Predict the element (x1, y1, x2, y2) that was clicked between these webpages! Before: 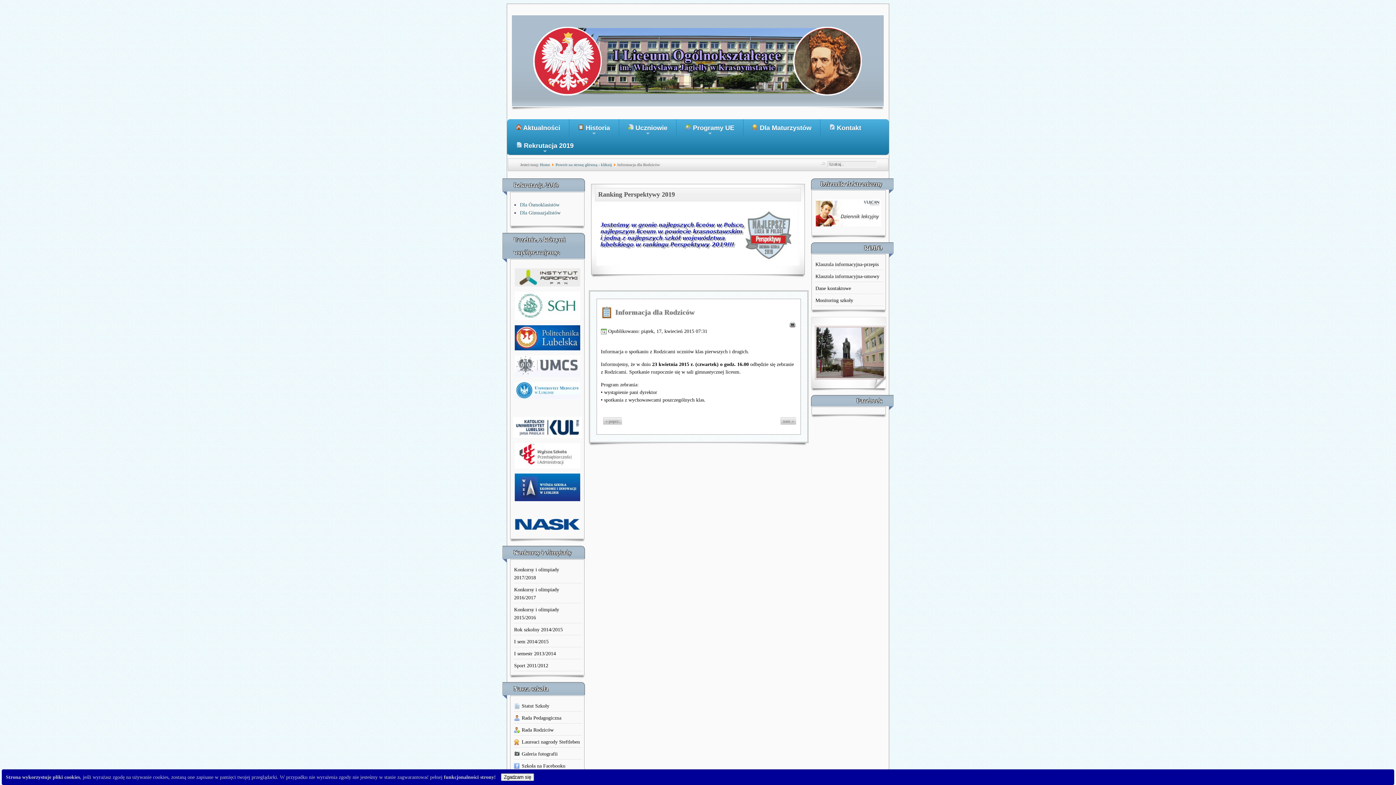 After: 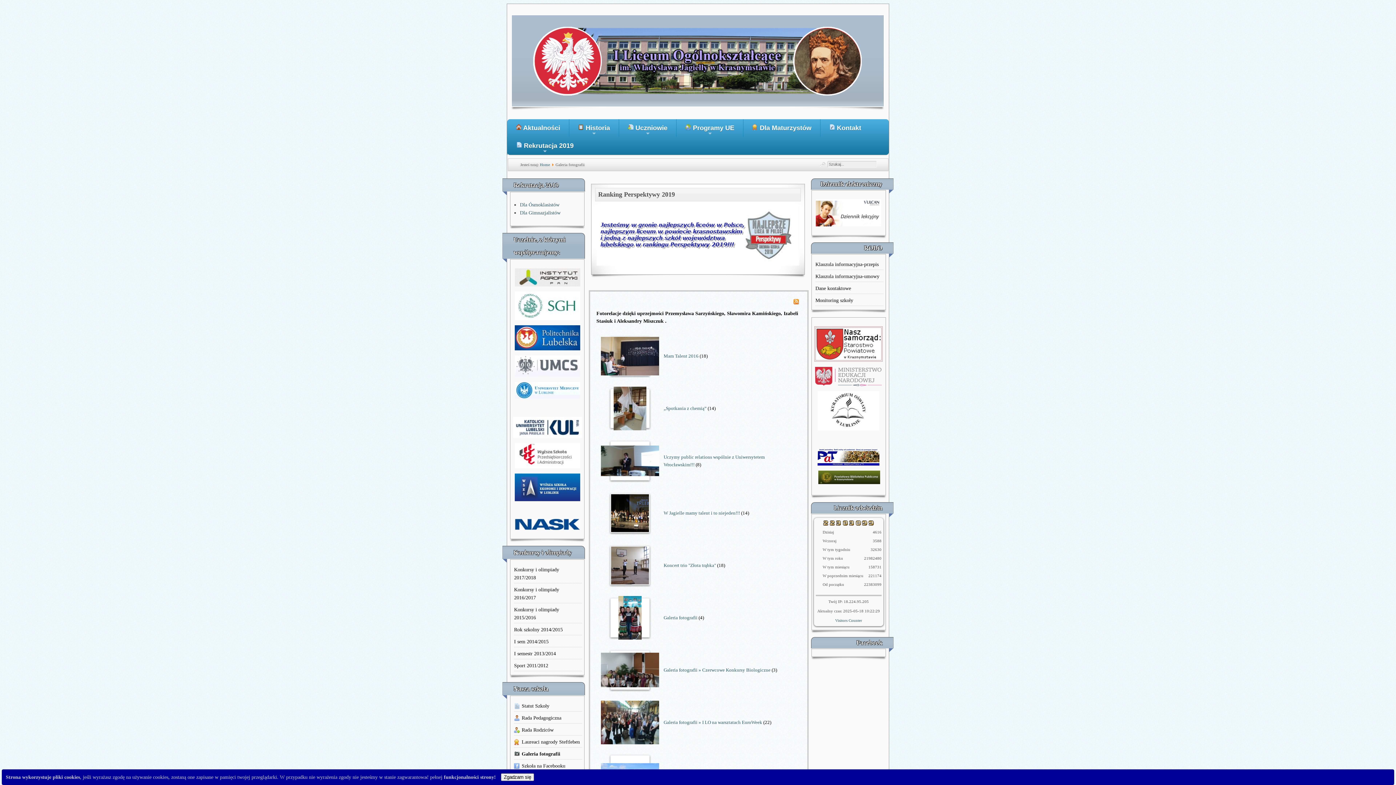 Action: label: Galeria fotografii bbox: (514, 749, 582, 760)